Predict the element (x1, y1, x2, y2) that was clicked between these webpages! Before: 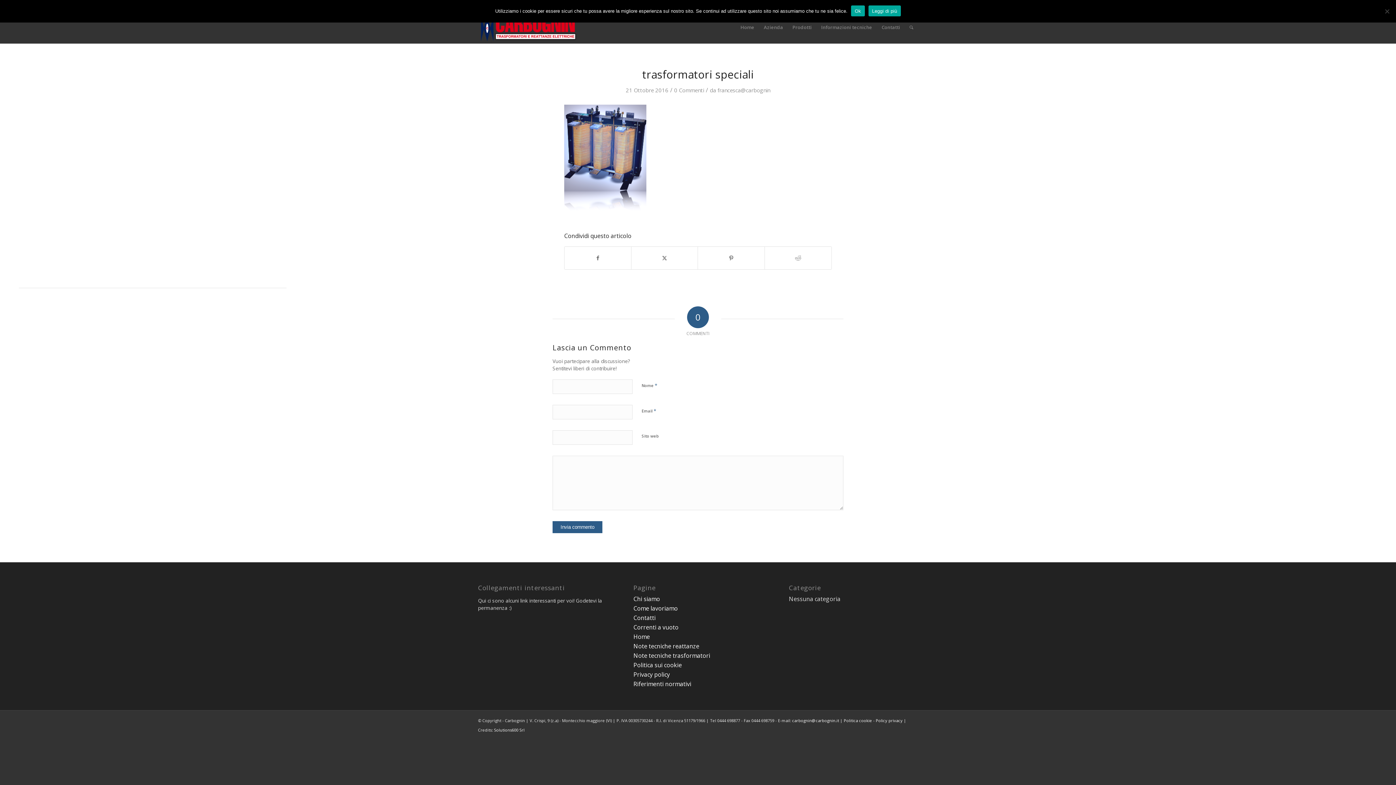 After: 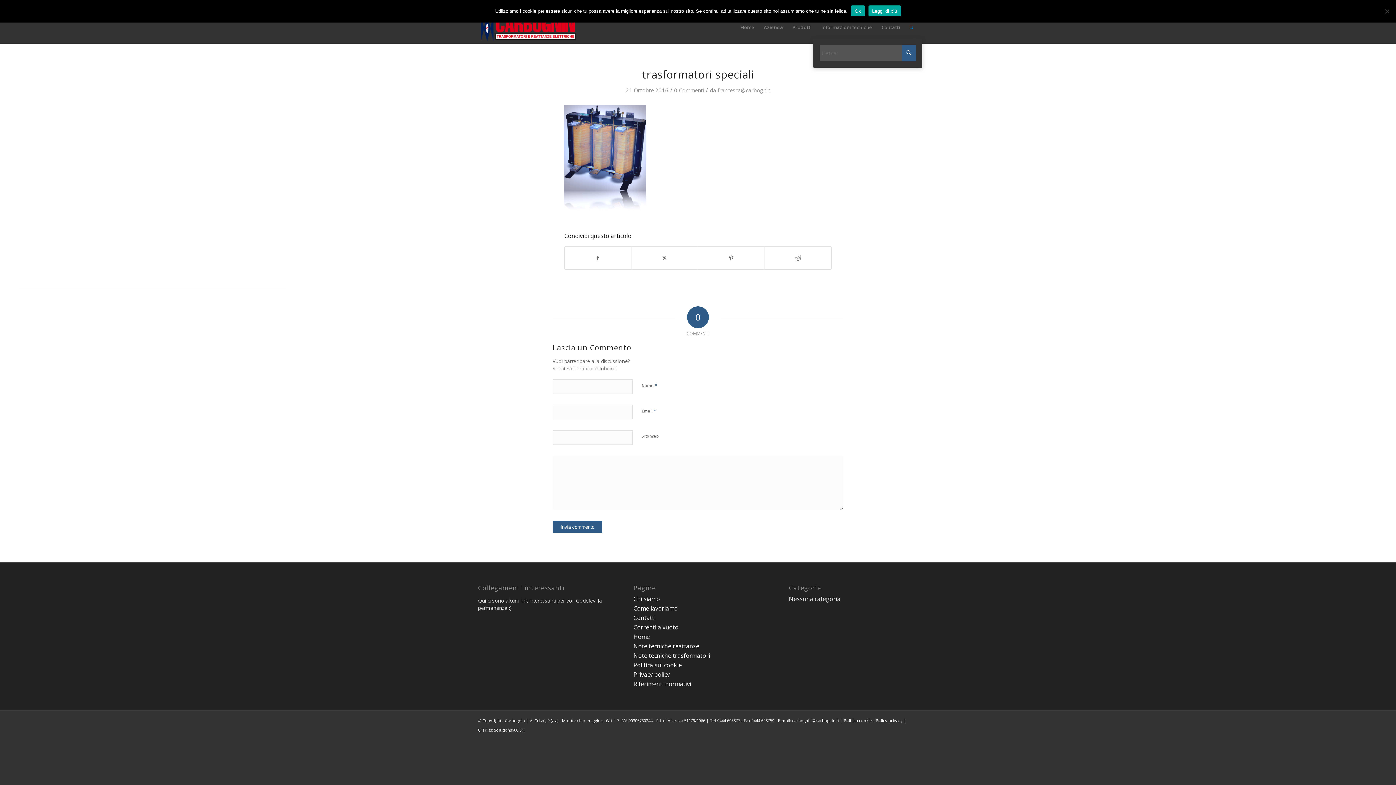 Action: label: Cerca bbox: (905, 11, 918, 43)